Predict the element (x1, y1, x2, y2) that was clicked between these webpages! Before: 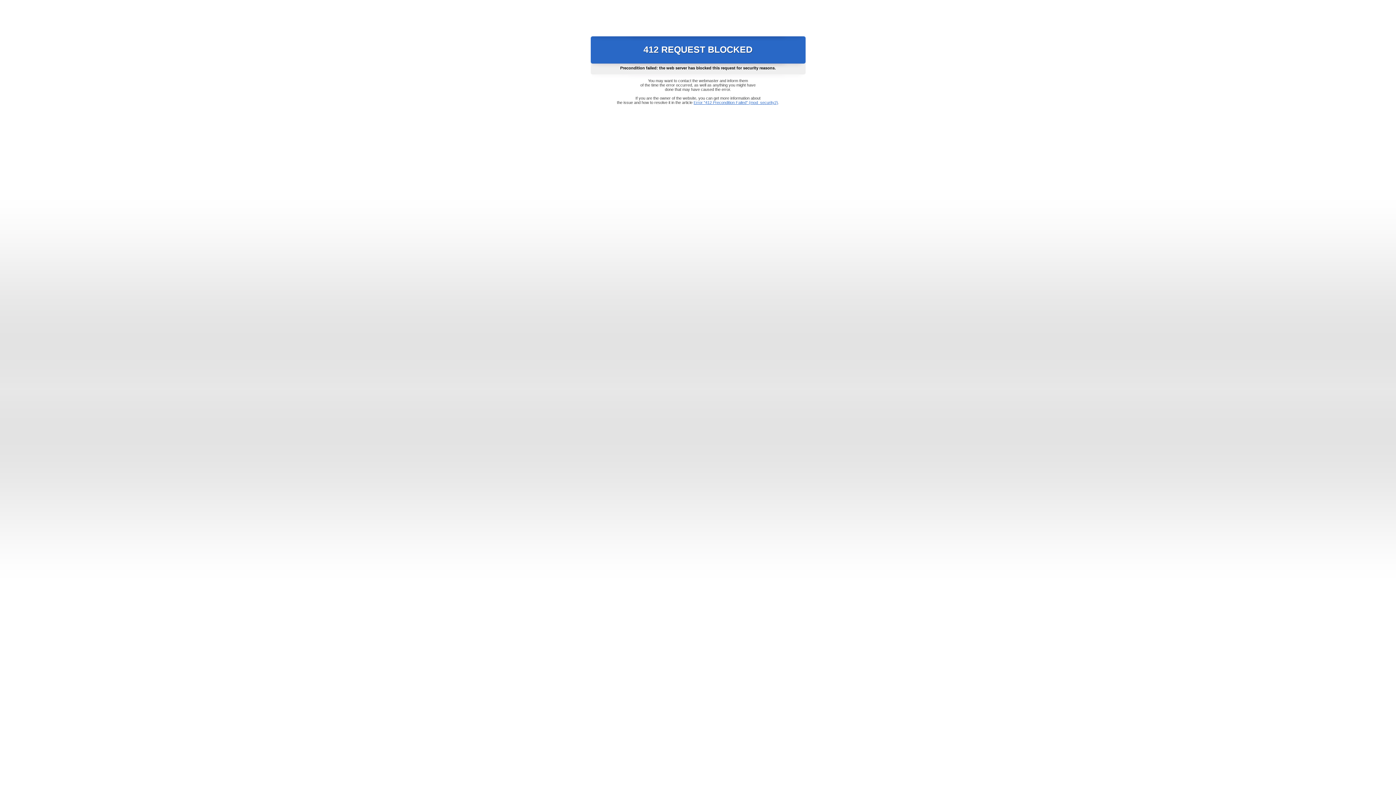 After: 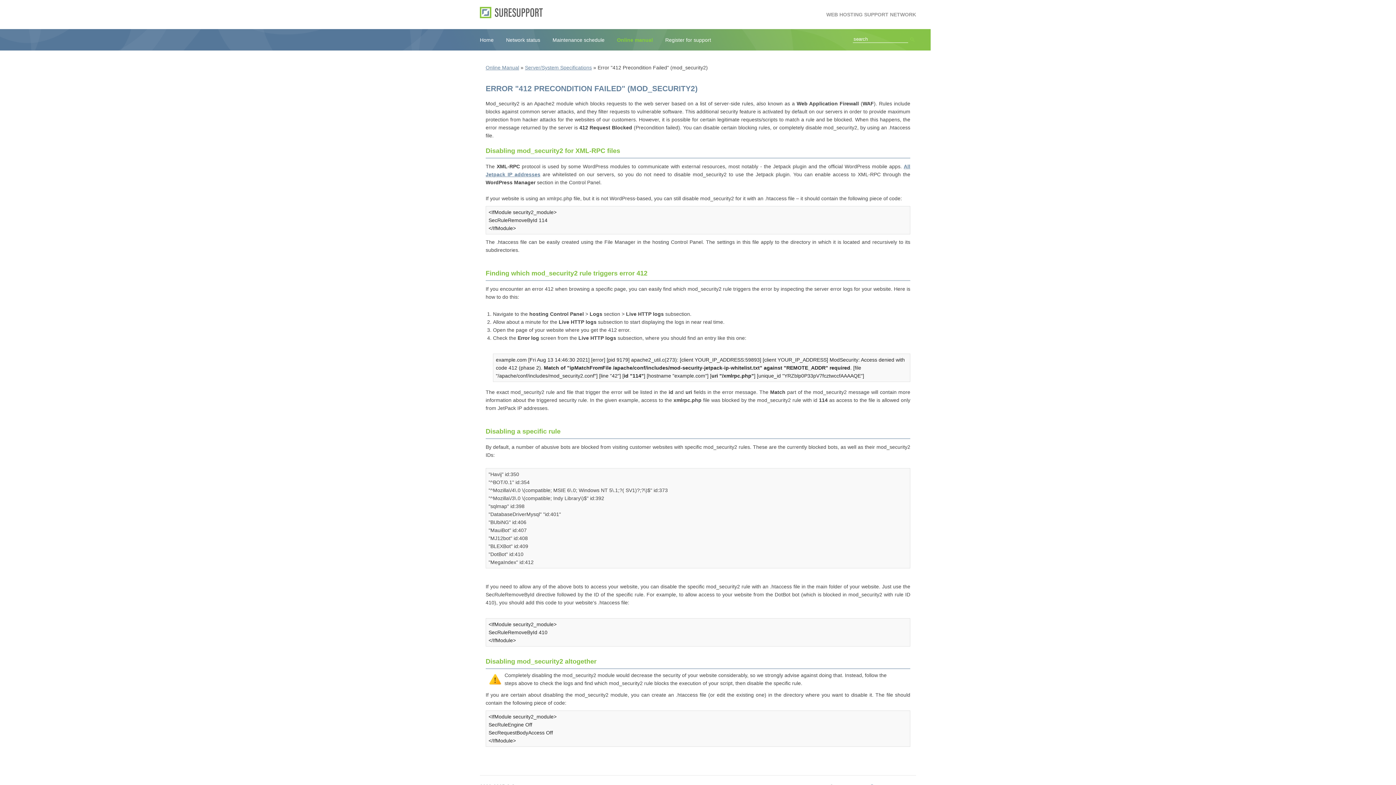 Action: label: Error "412 Precondition Failed" (mod_security2) bbox: (693, 100, 778, 104)